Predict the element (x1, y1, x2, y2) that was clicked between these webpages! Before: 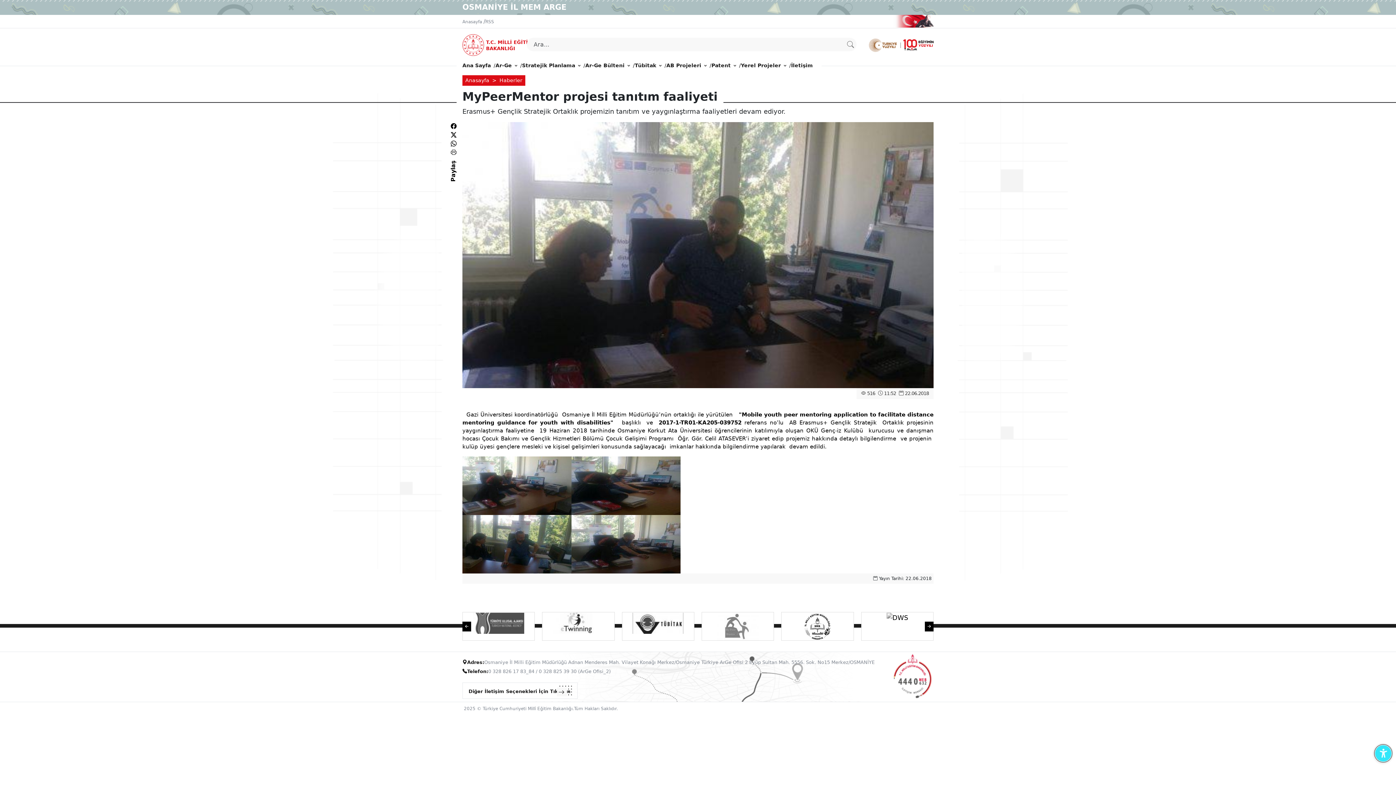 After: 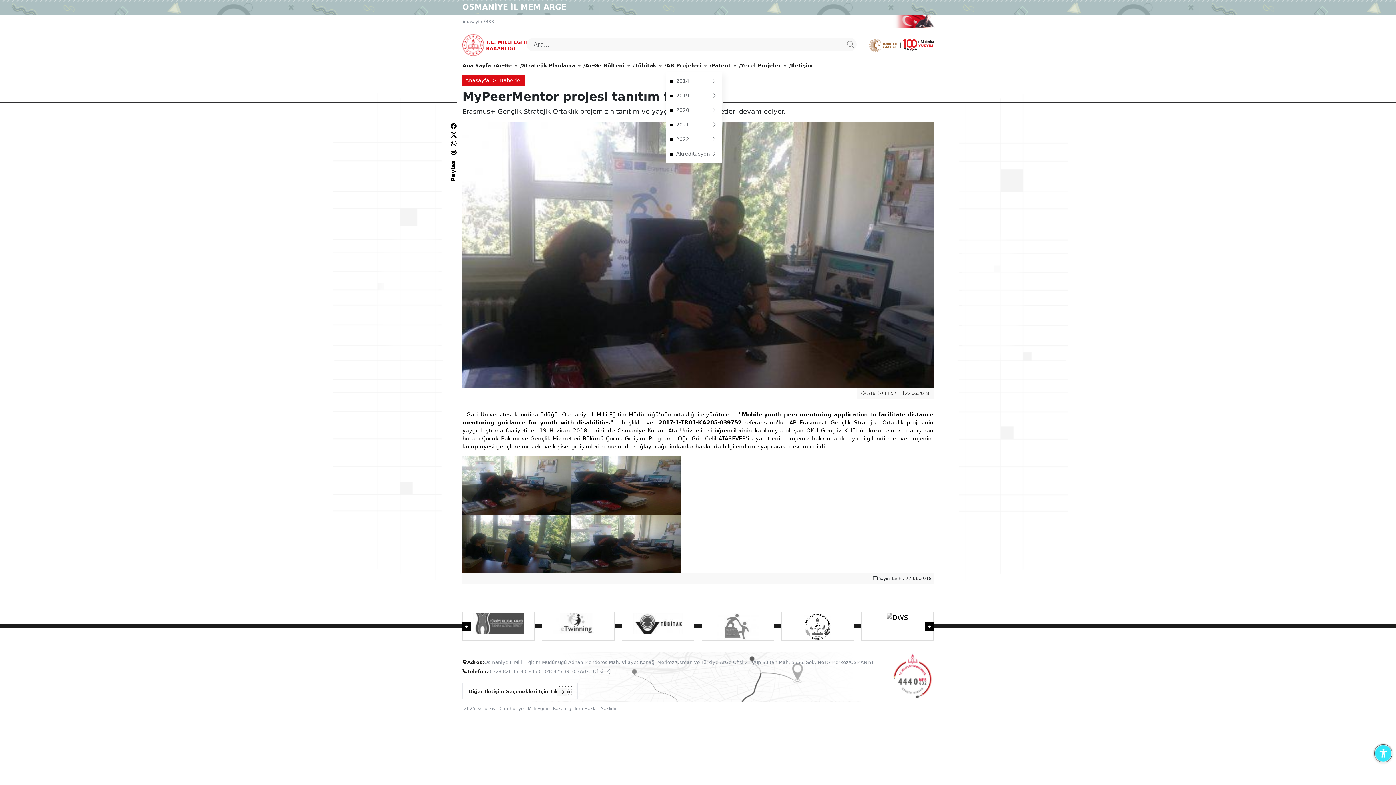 Action: label: AB Projeleri bbox: (666, 58, 706, 72)